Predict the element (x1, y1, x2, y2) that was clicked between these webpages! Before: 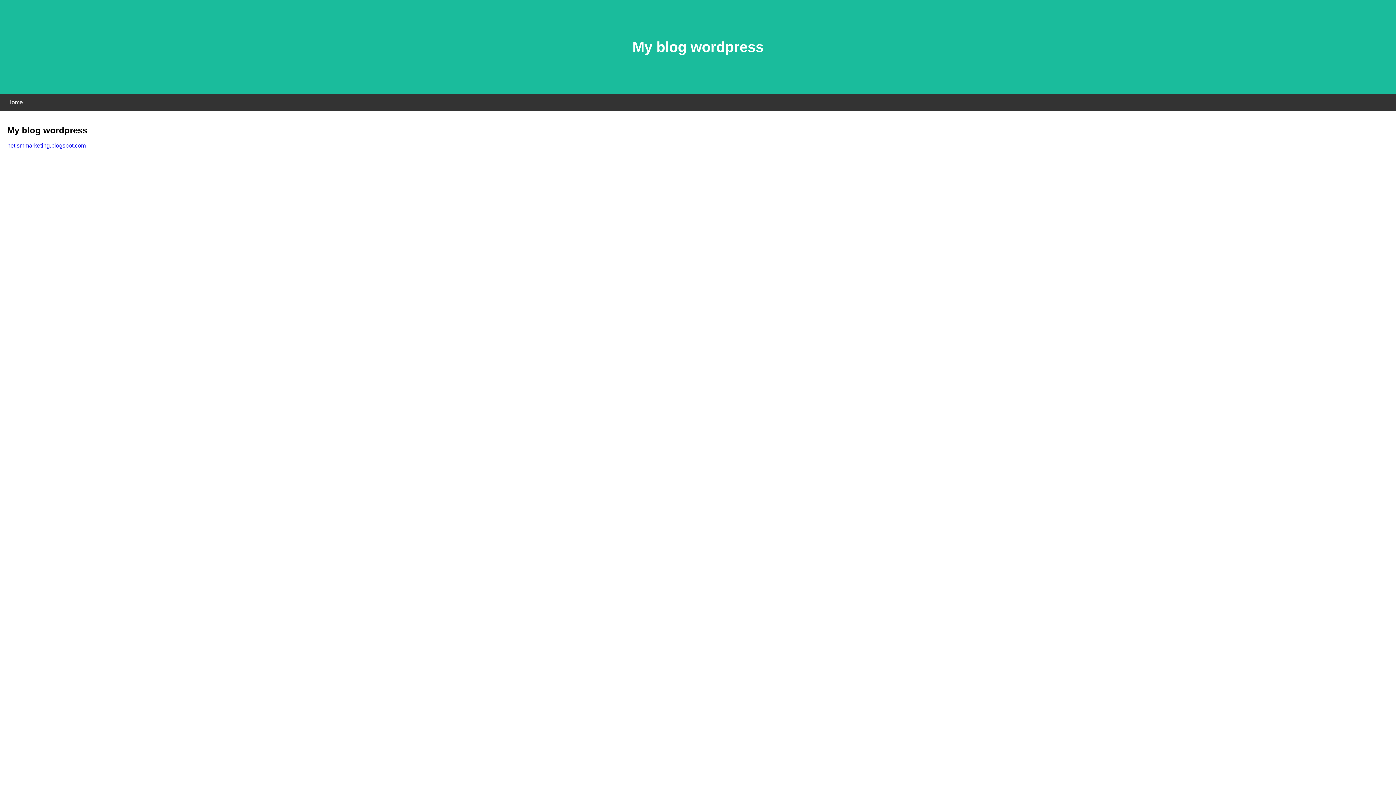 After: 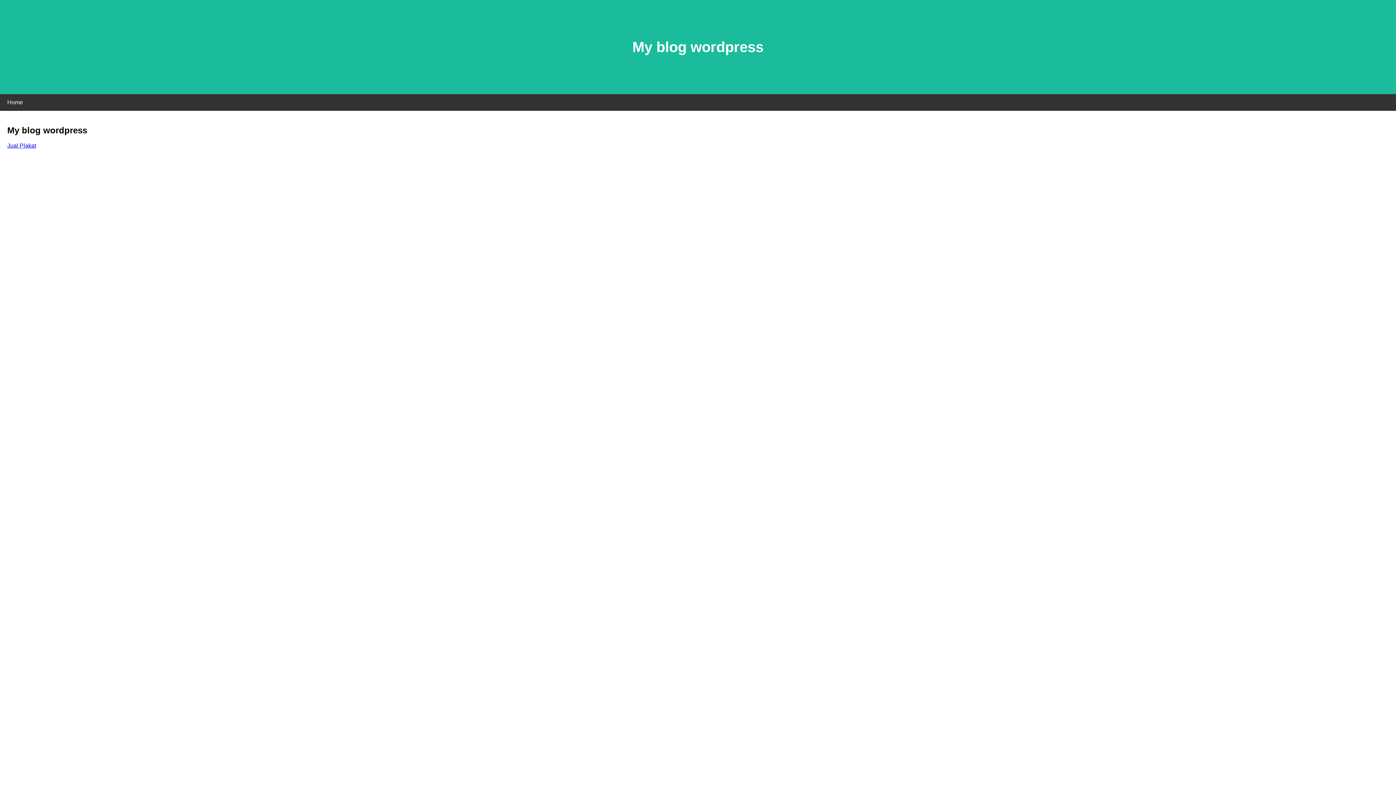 Action: bbox: (7, 142, 85, 148) label: netismmarketing.blogspot.com